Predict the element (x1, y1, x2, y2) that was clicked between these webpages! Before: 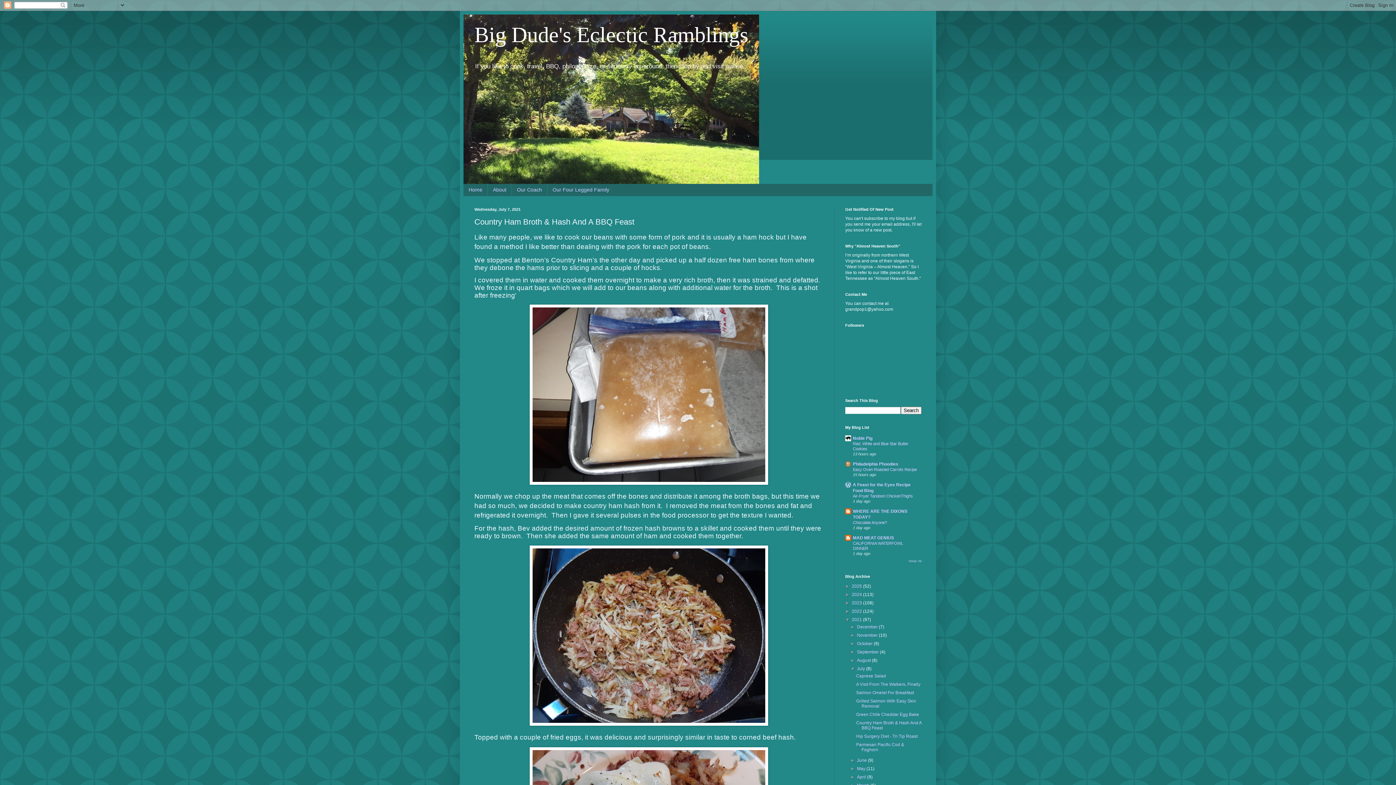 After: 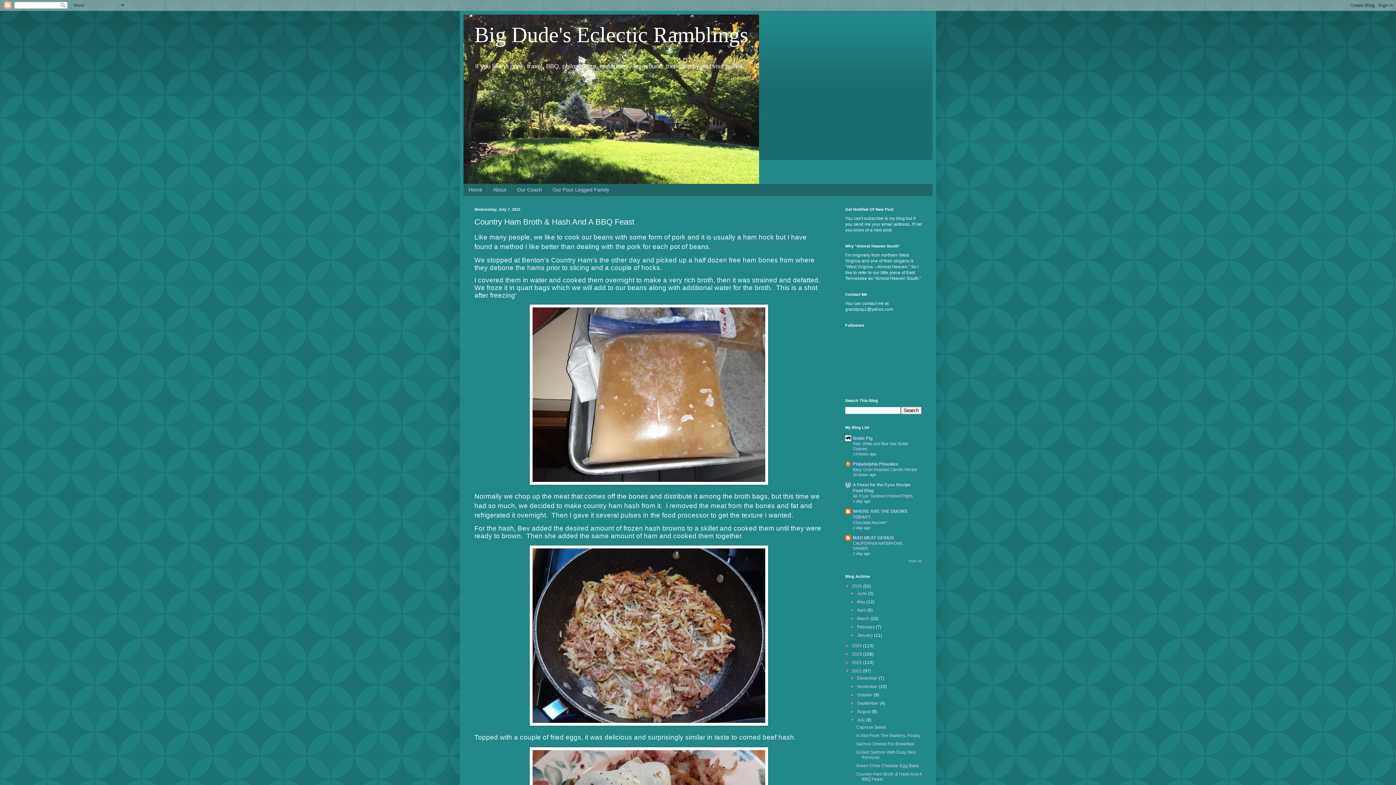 Action: bbox: (845, 583, 852, 589) label: ►  